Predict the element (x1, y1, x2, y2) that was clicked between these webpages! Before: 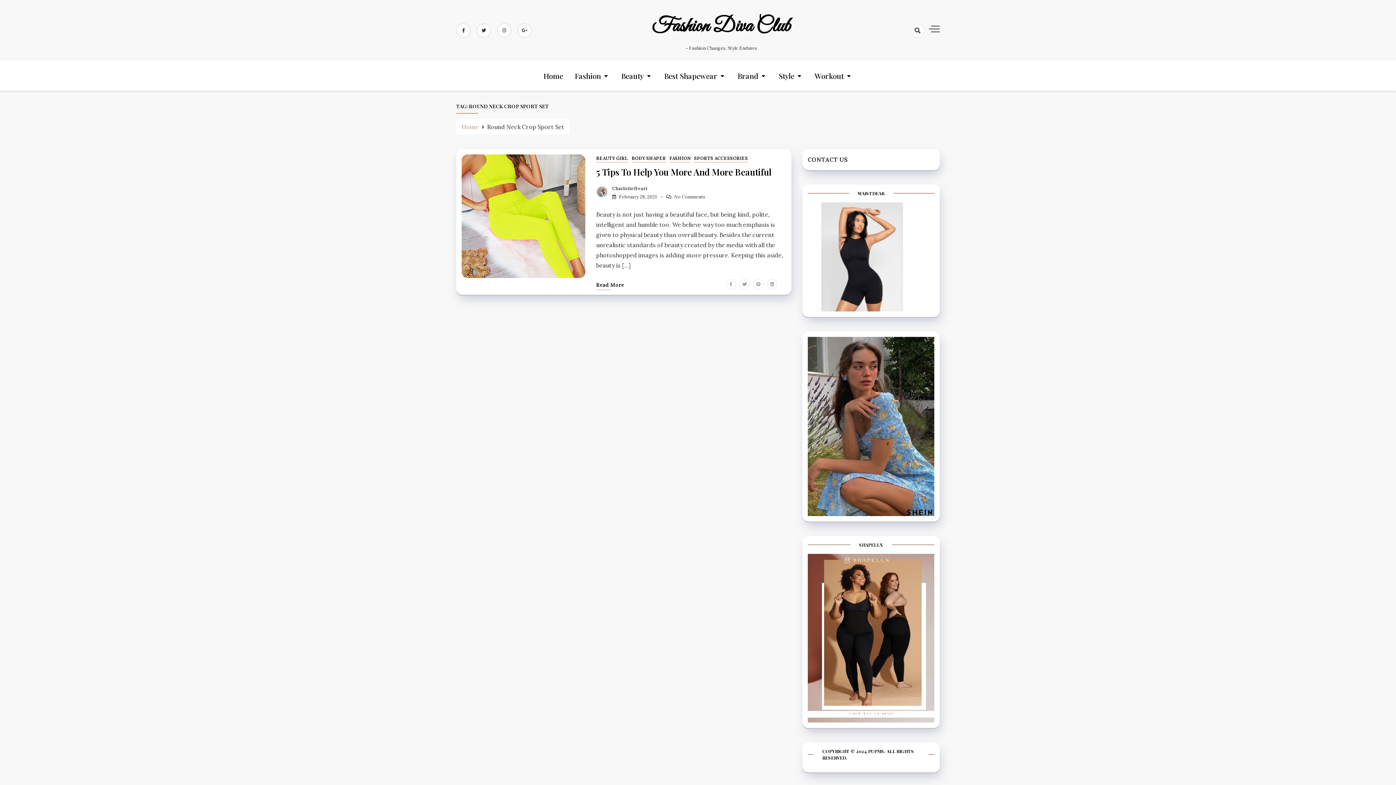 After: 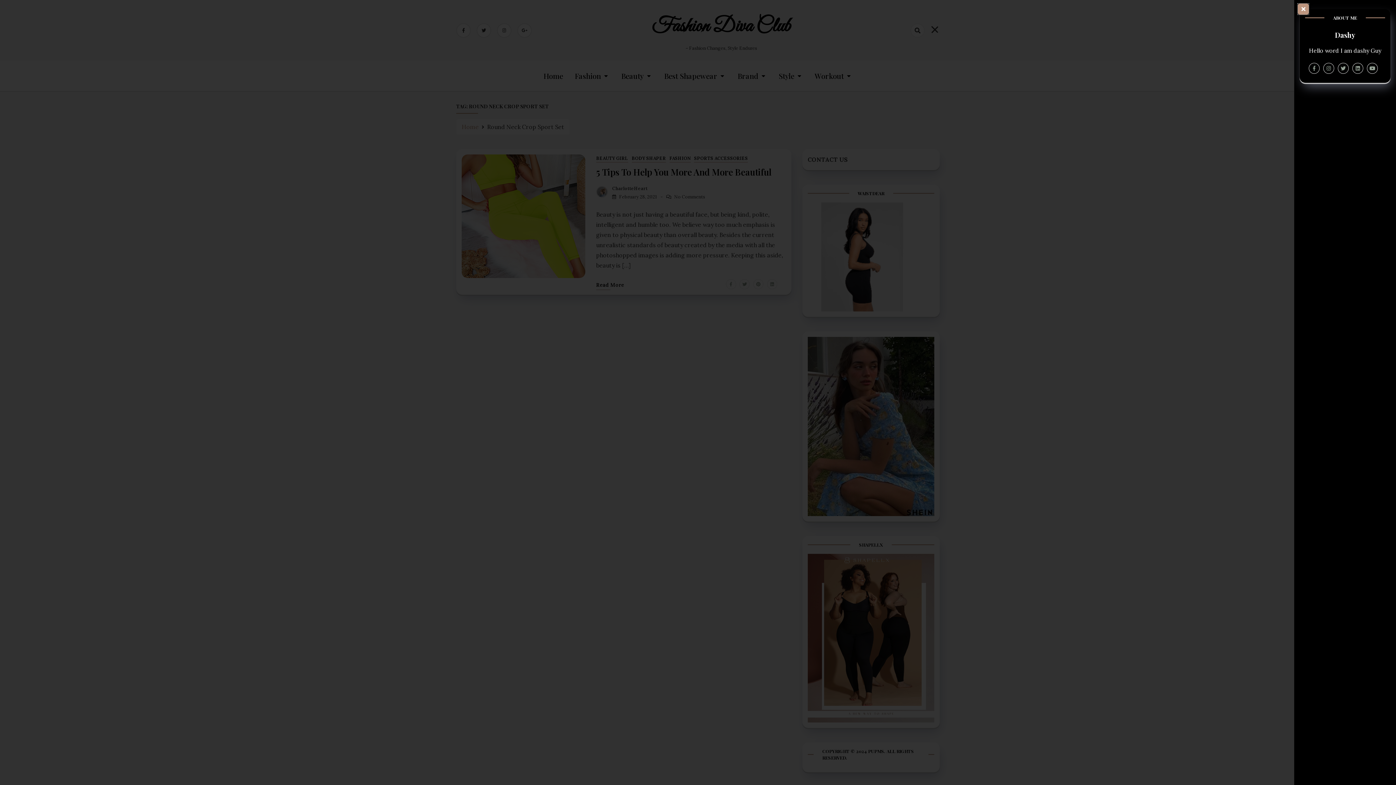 Action: bbox: (929, 23, 940, 34)